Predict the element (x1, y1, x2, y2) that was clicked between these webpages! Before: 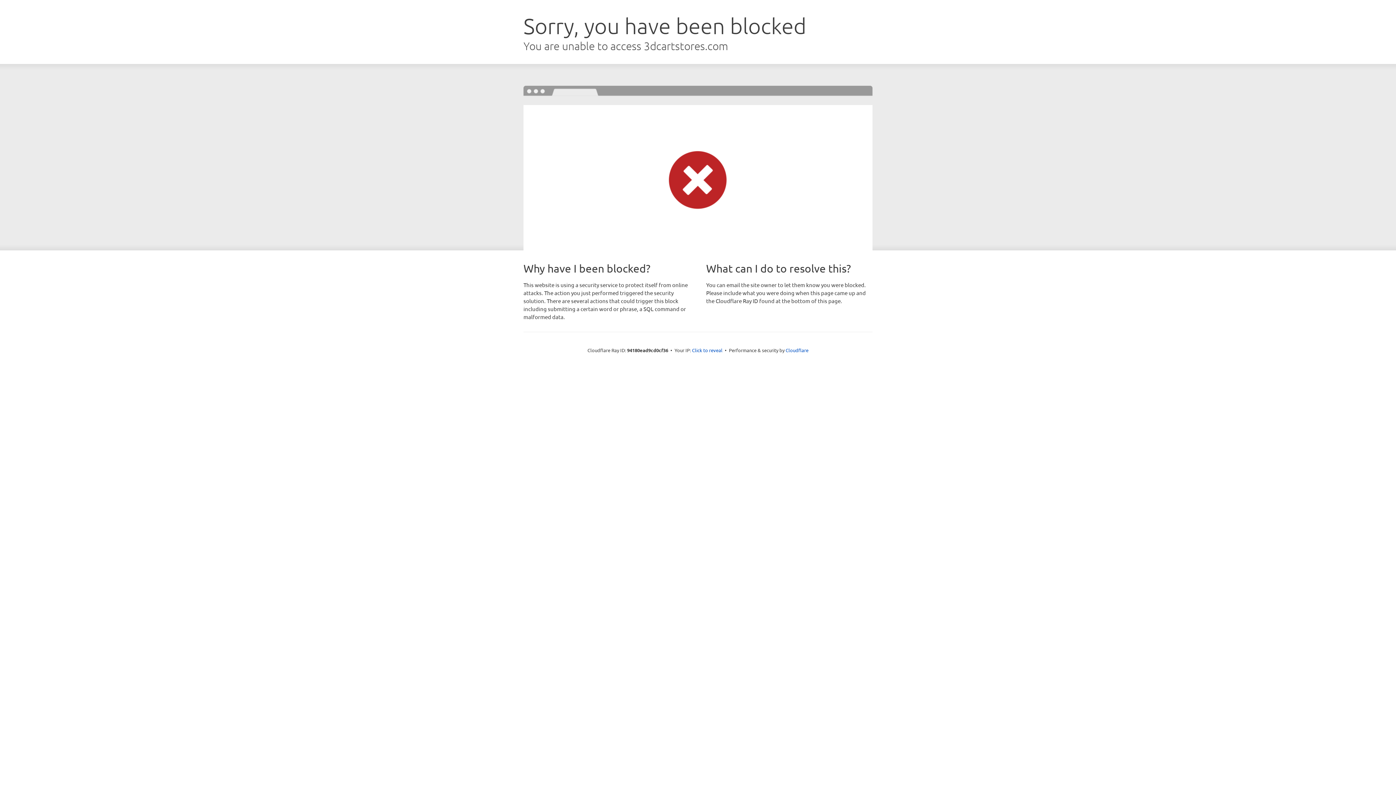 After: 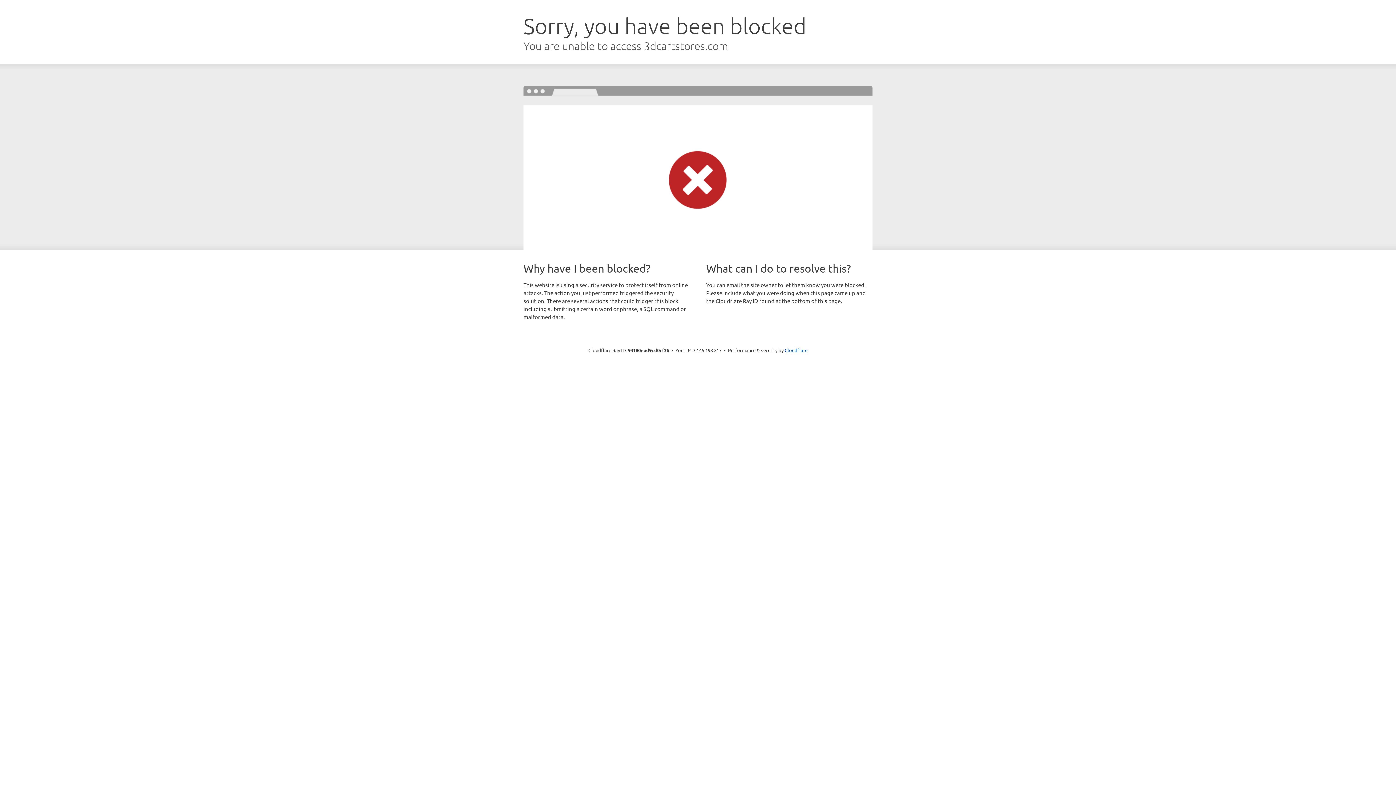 Action: label: Click to reveal bbox: (692, 346, 722, 353)